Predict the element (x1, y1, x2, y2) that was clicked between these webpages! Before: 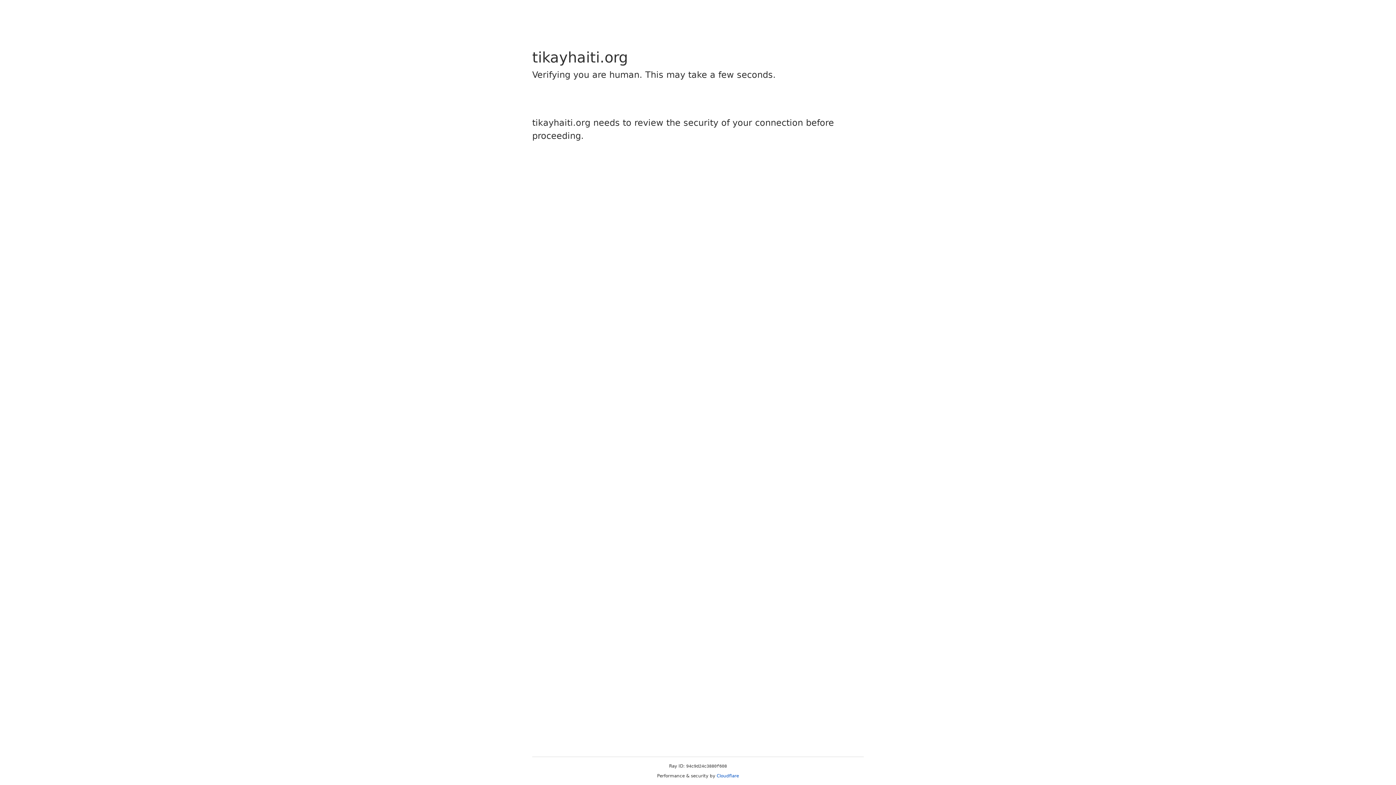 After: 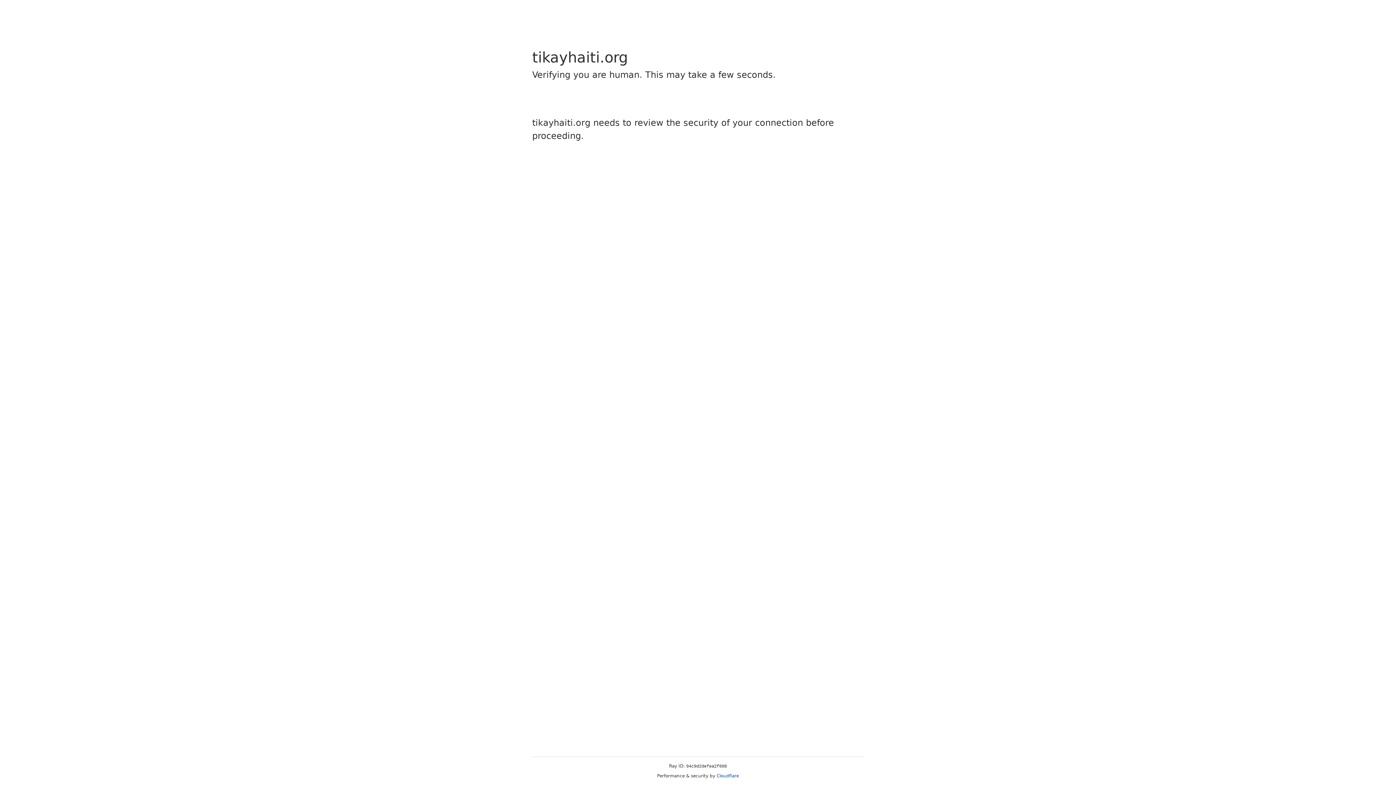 Action: bbox: (716, 773, 739, 778) label: Cloudflare